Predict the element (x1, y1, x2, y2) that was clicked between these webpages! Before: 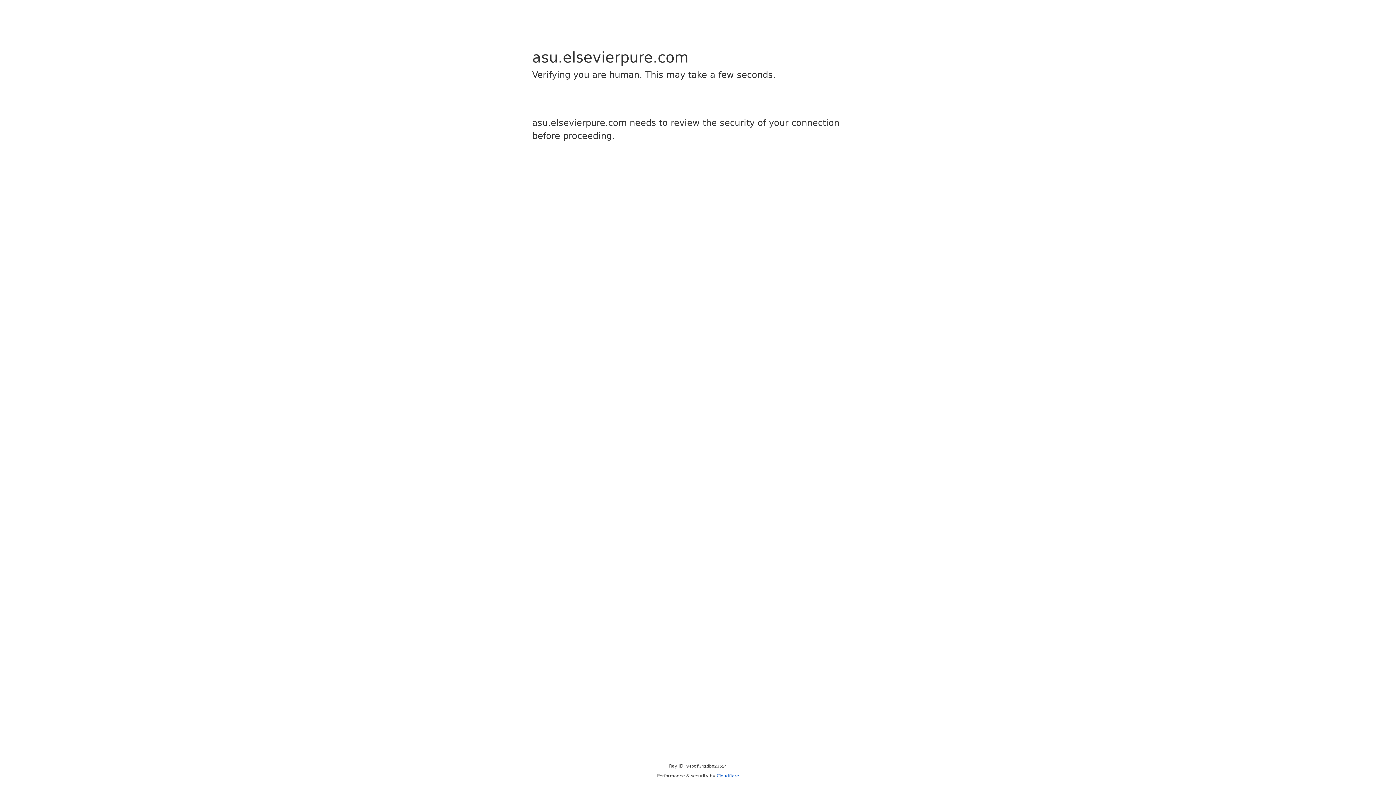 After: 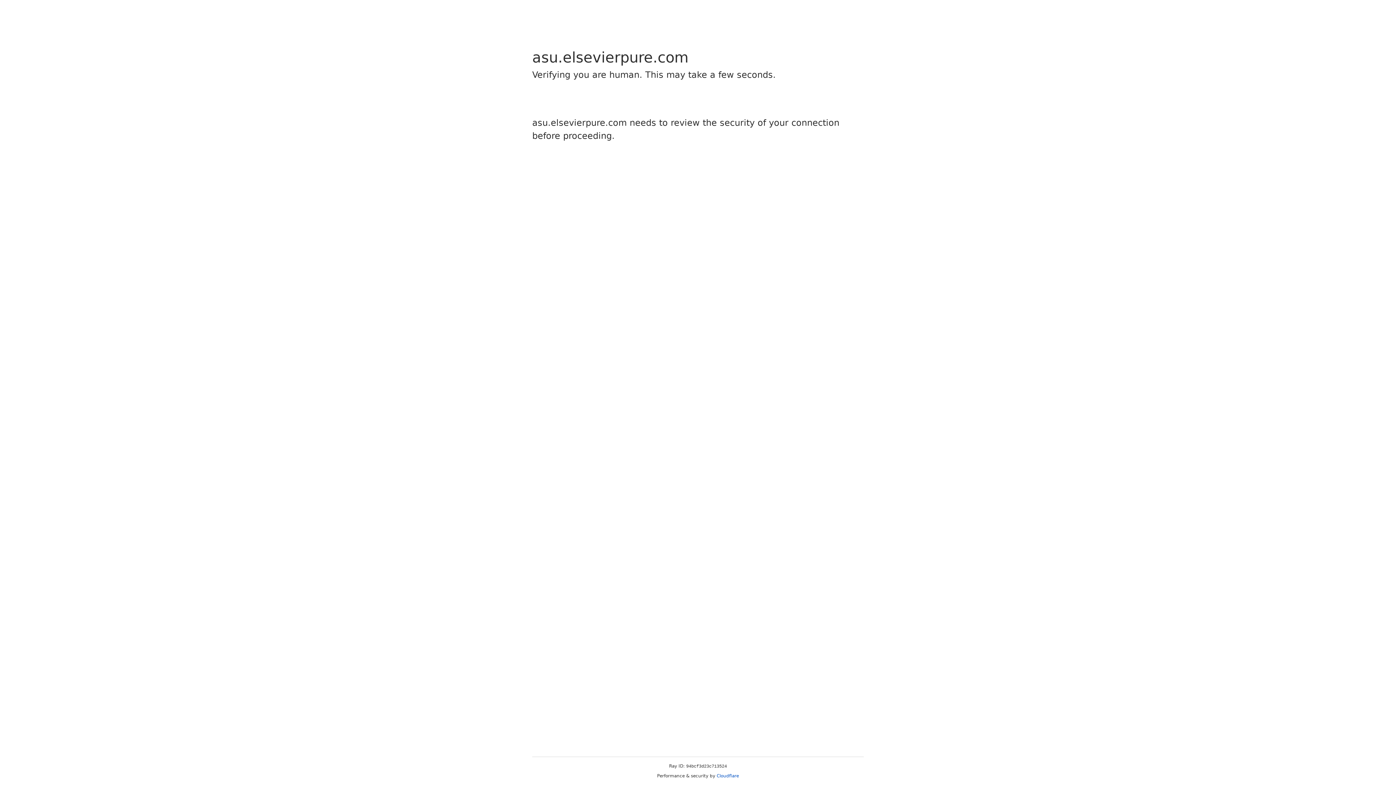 Action: bbox: (716, 773, 739, 778) label: Cloudflare